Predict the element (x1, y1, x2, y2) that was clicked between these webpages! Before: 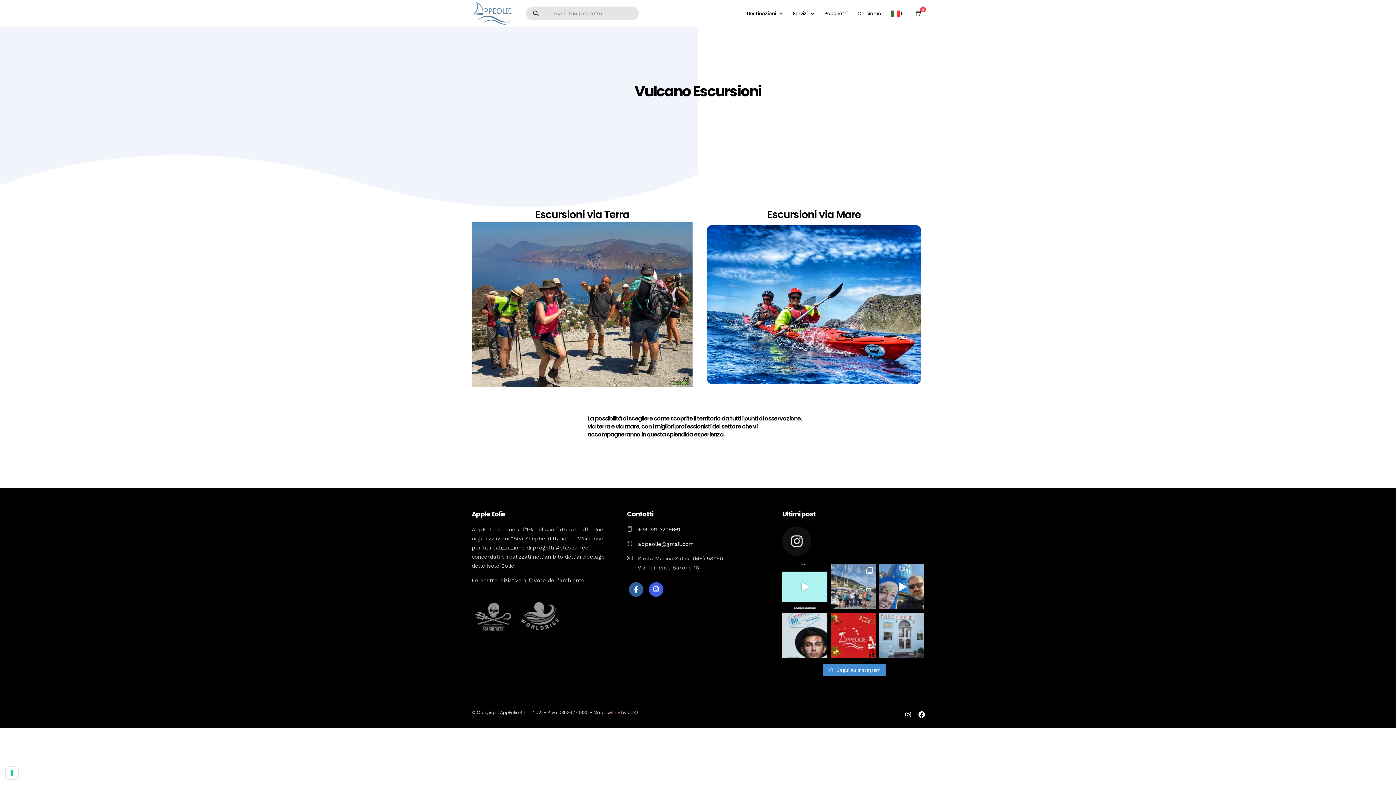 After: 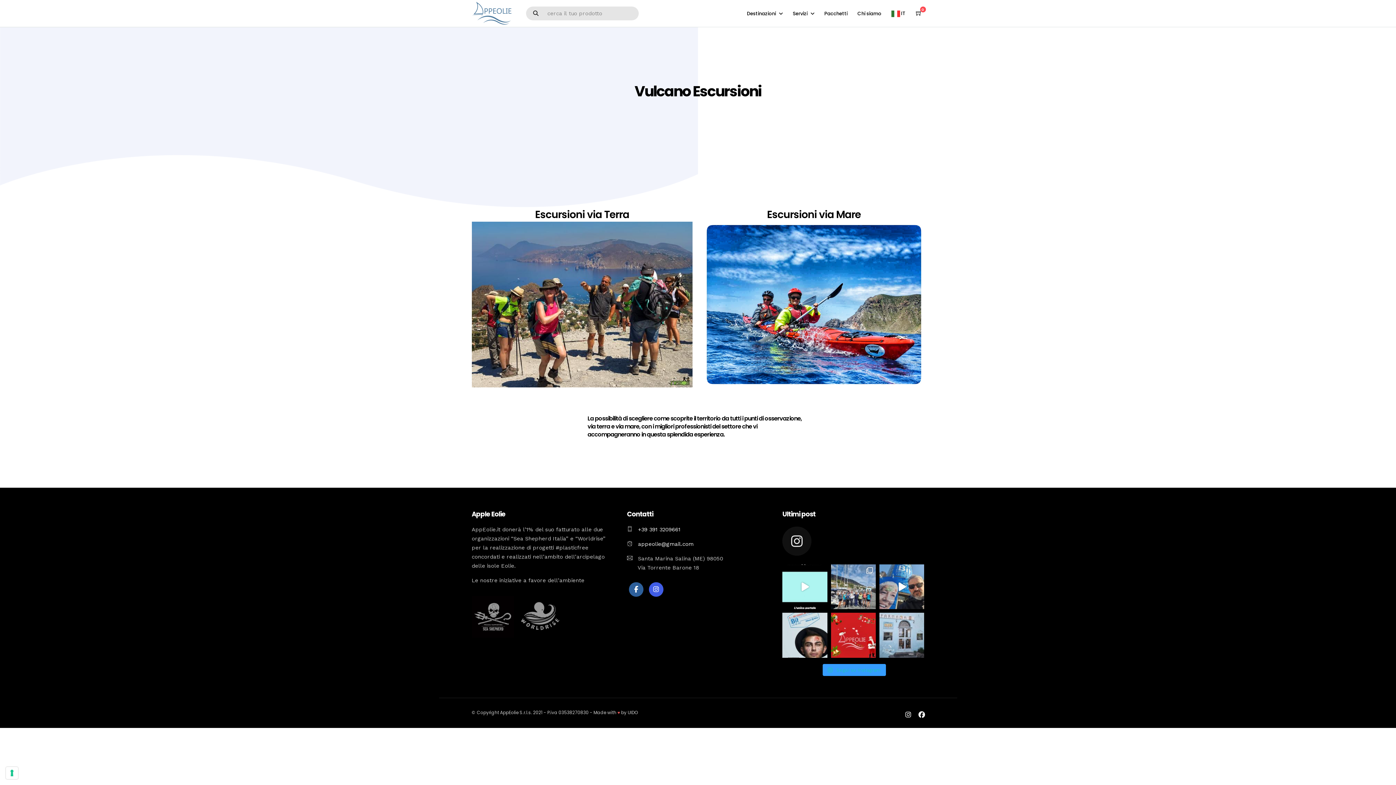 Action: bbox: (822, 664, 886, 676) label:  Segui su Instagram